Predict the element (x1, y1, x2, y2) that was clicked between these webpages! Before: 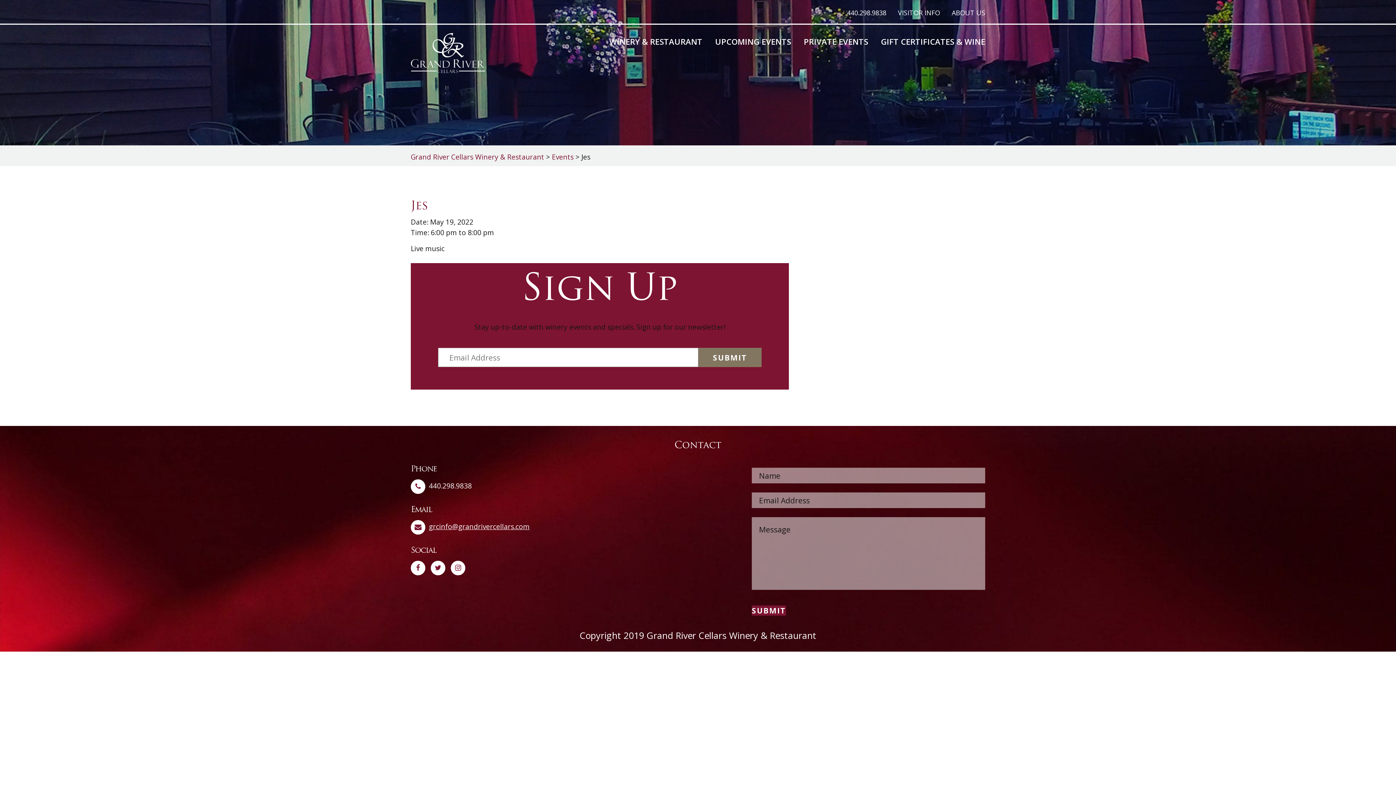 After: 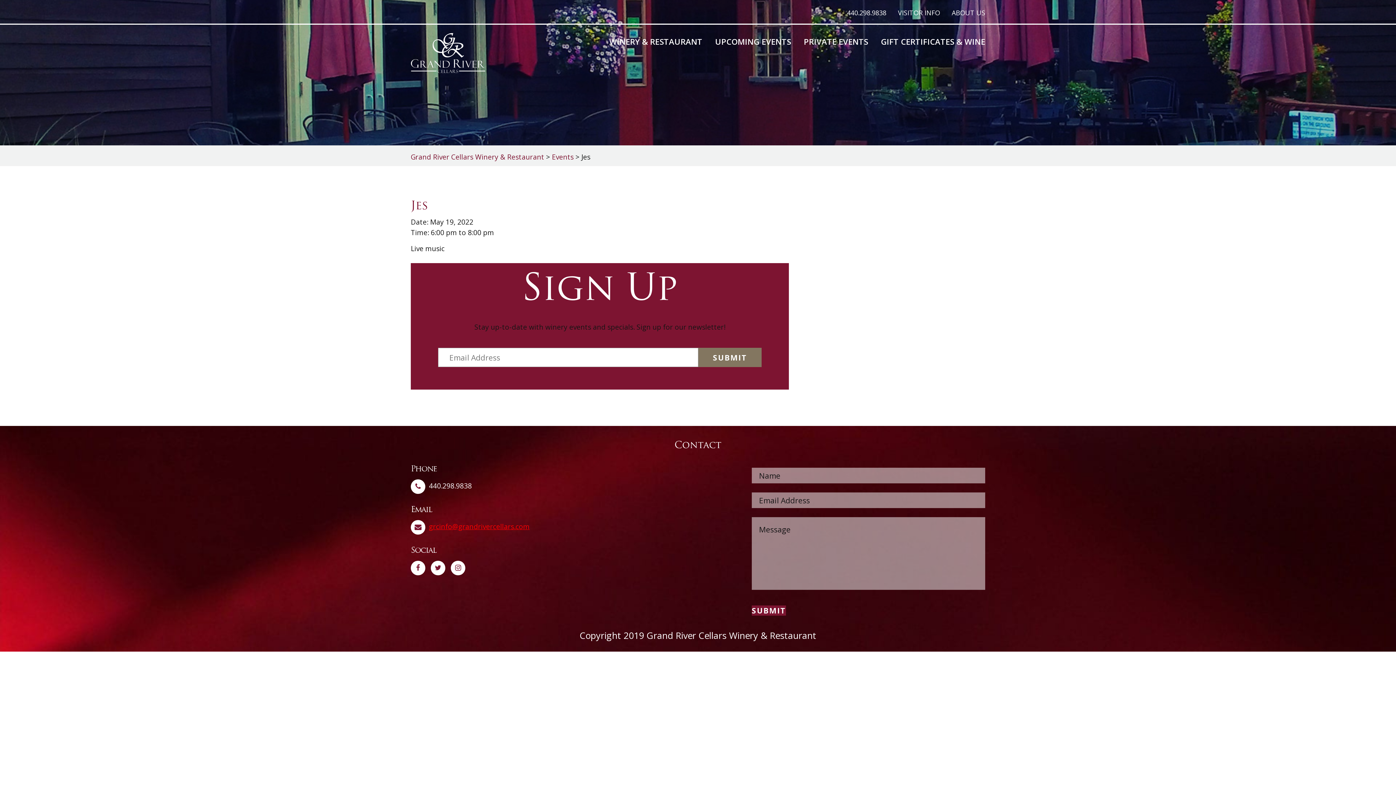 Action: label: grcinfo@grandrivercellars.com bbox: (429, 522, 529, 531)